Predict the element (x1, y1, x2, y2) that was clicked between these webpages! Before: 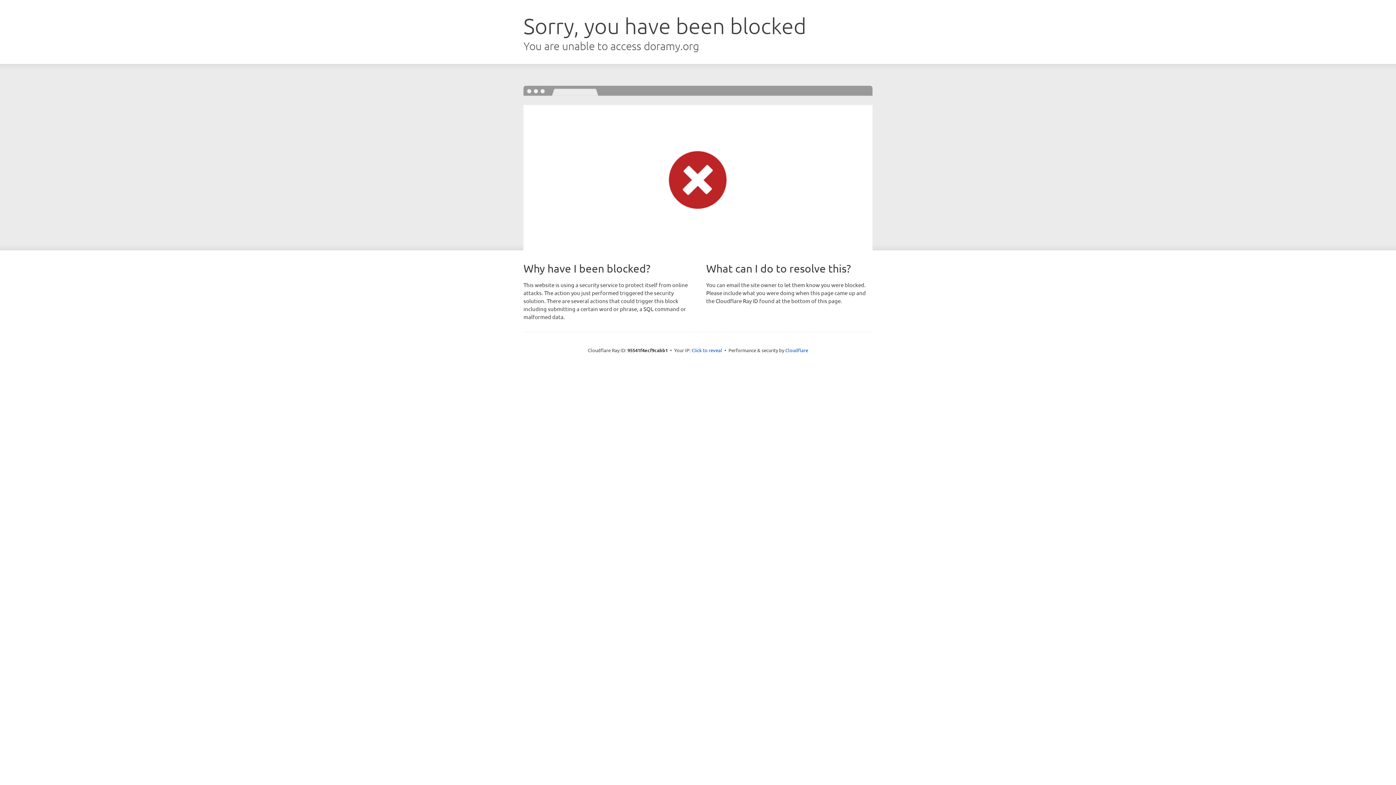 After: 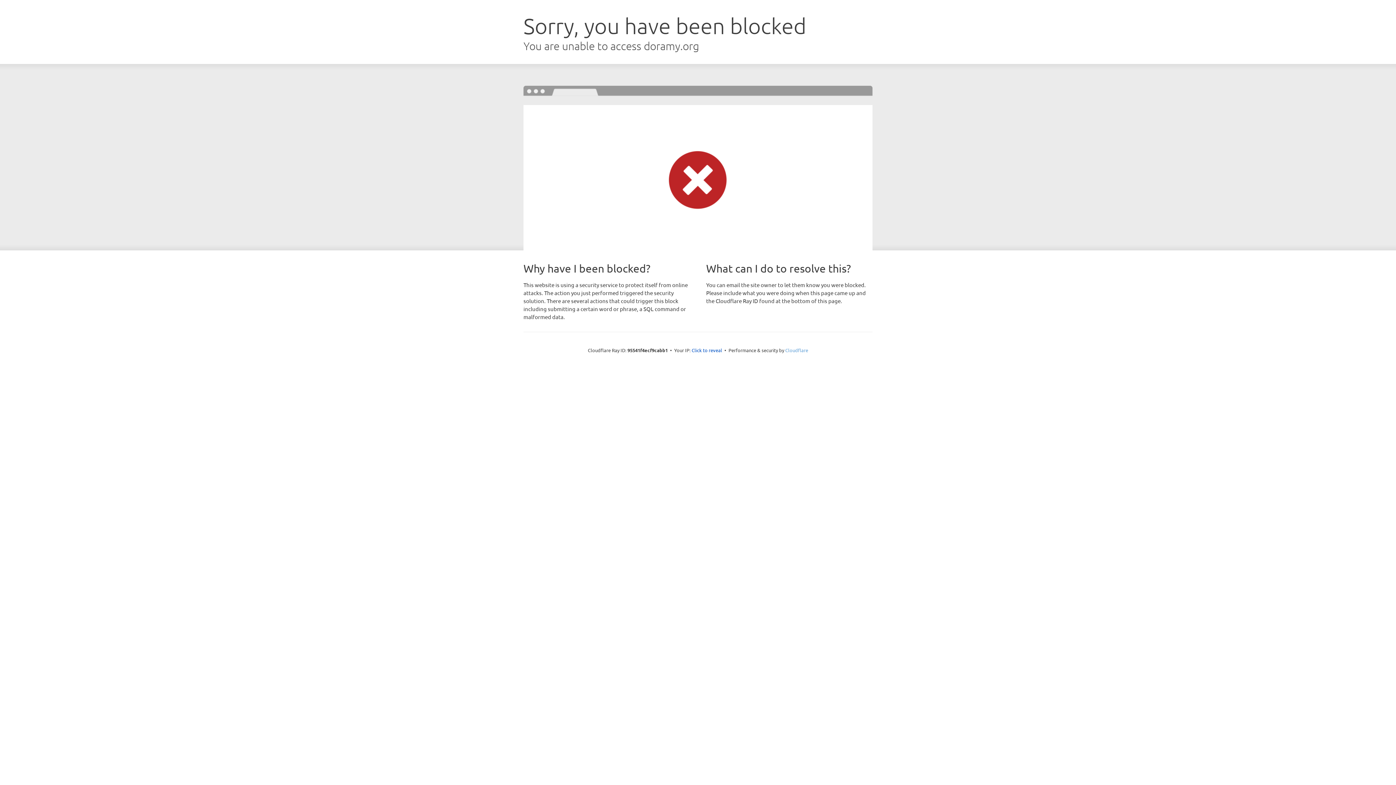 Action: label: Cloudflare bbox: (785, 347, 808, 353)